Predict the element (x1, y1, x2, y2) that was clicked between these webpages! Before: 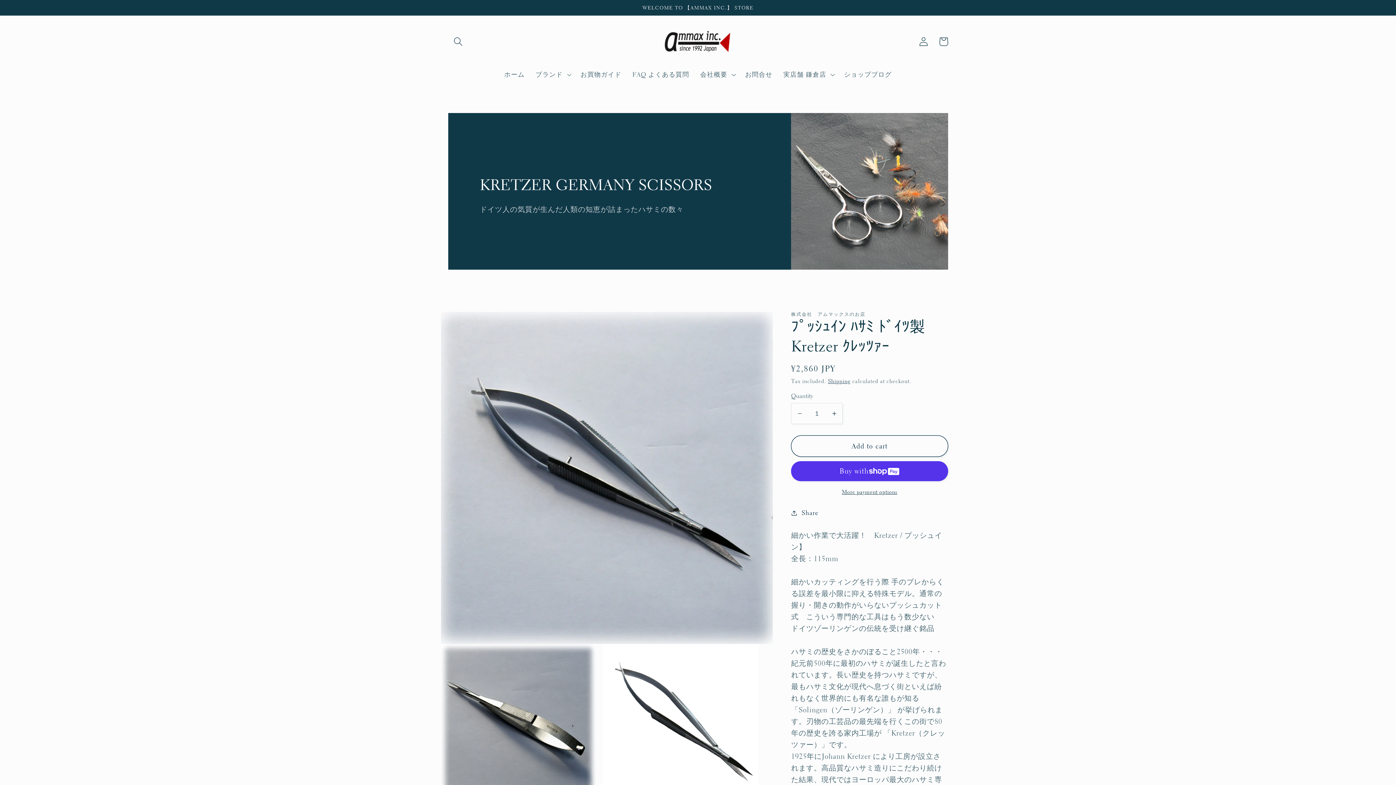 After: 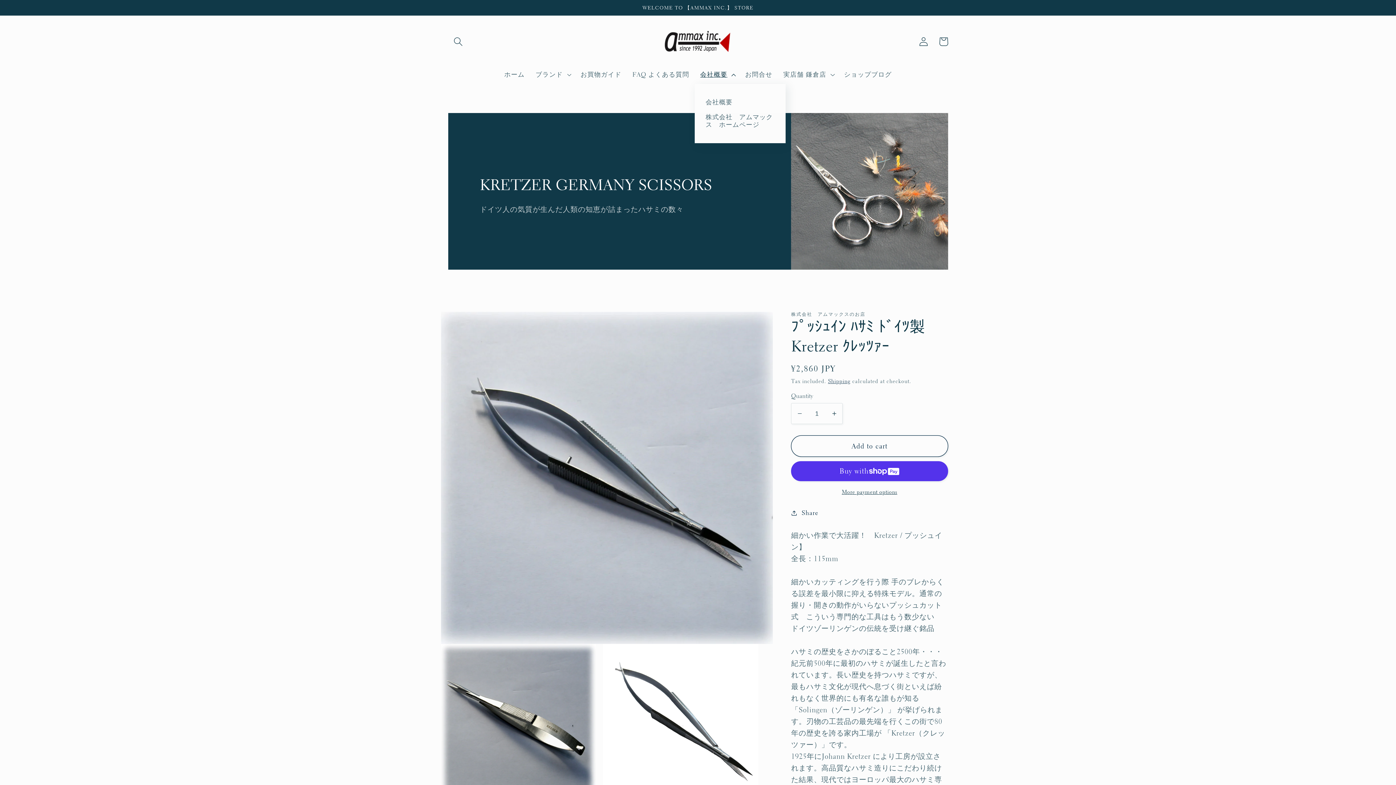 Action: bbox: (694, 65, 739, 83) label: 会社概要